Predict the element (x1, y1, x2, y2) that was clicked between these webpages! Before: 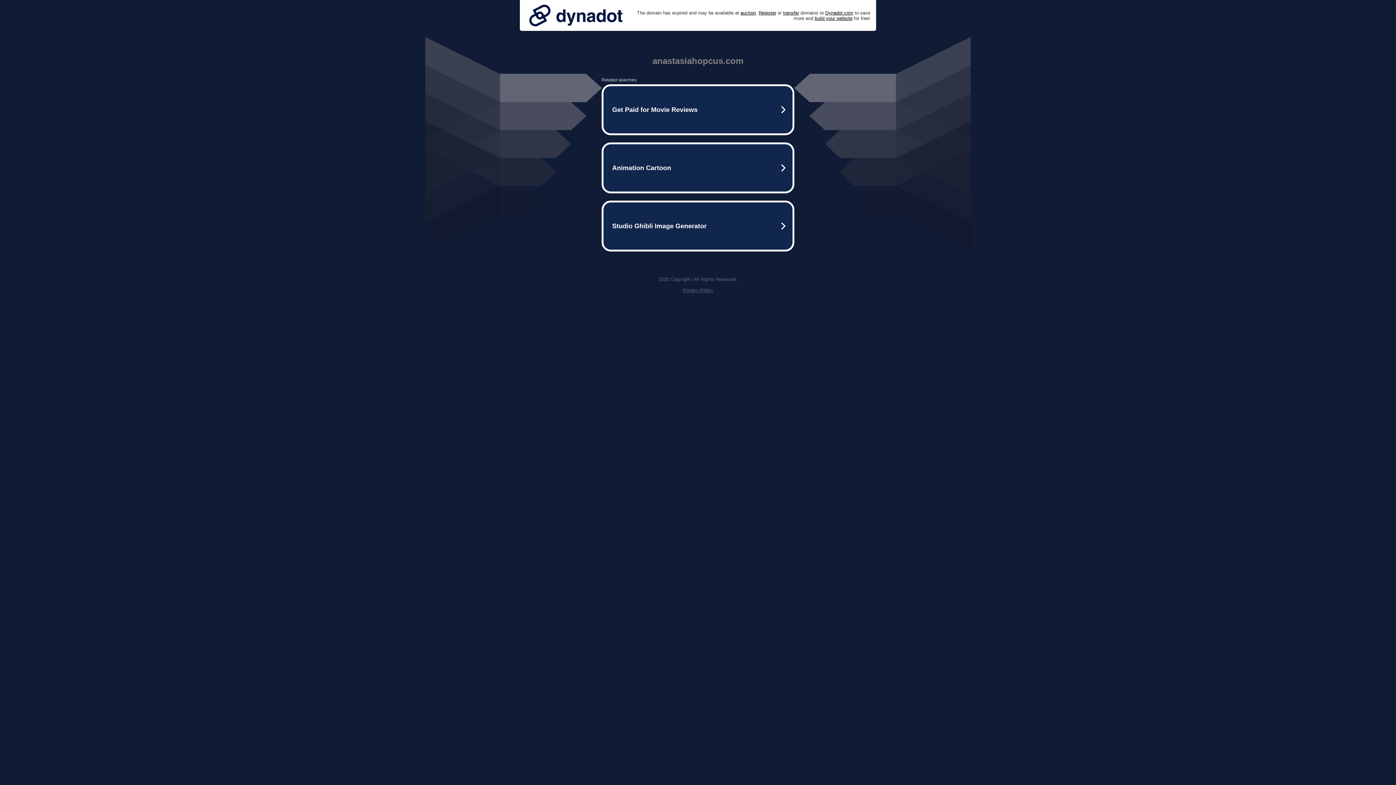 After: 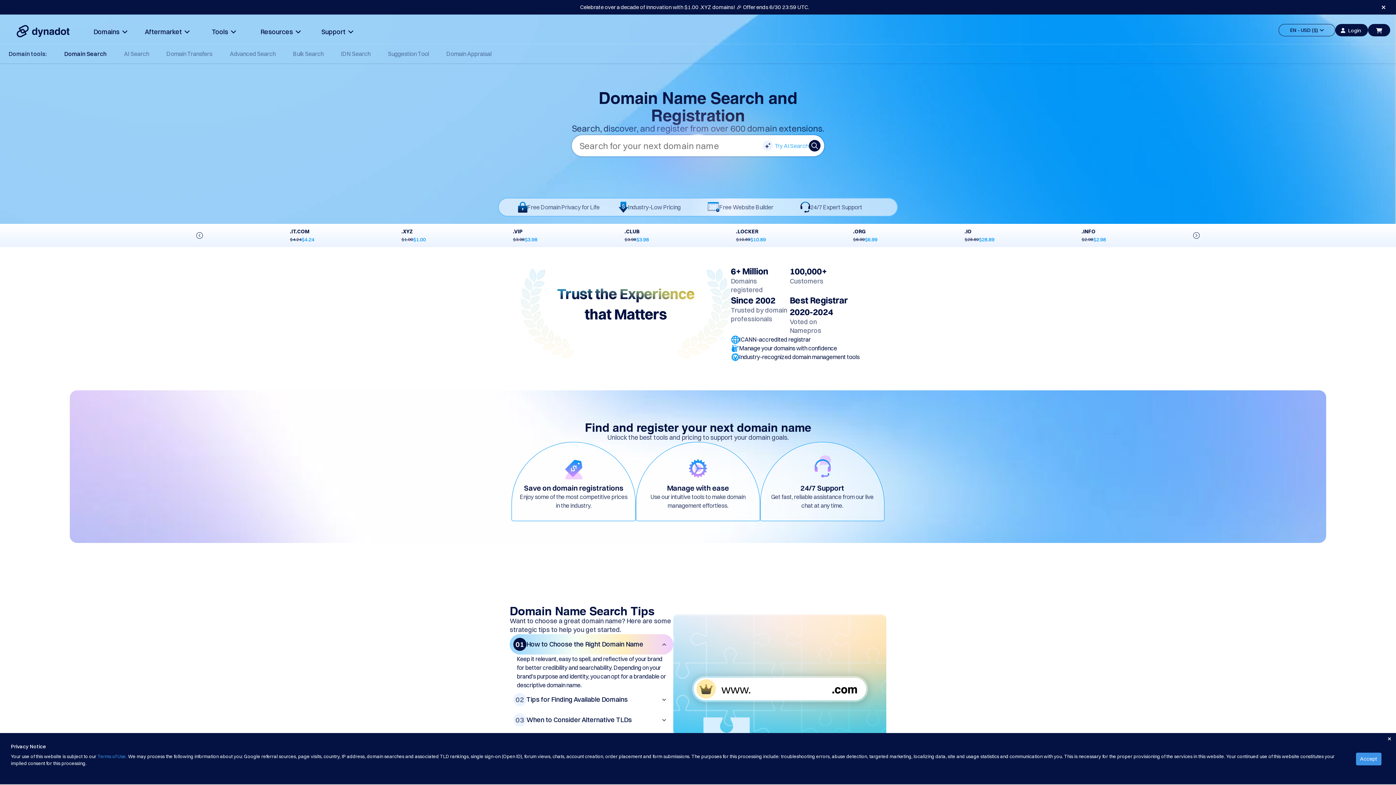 Action: bbox: (758, 10, 776, 15) label: Register